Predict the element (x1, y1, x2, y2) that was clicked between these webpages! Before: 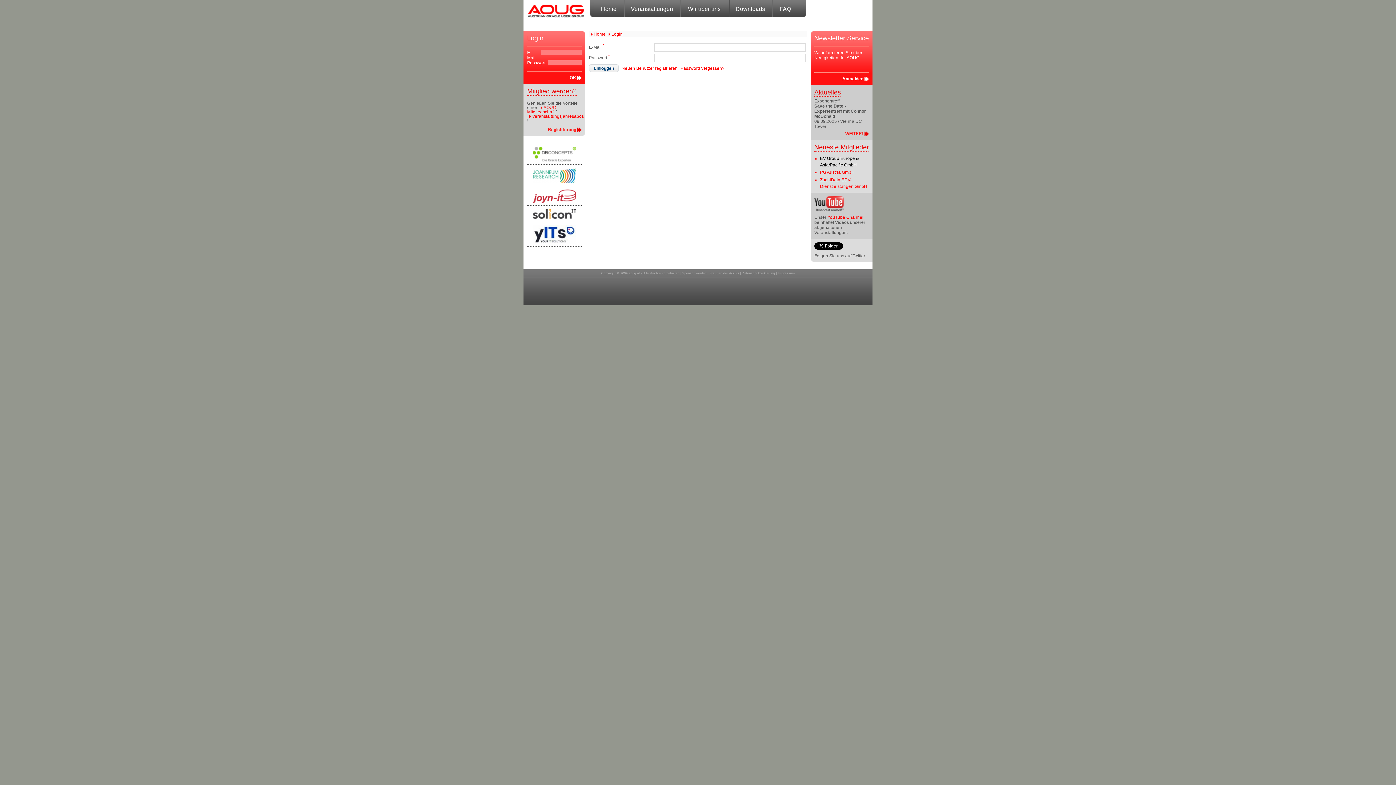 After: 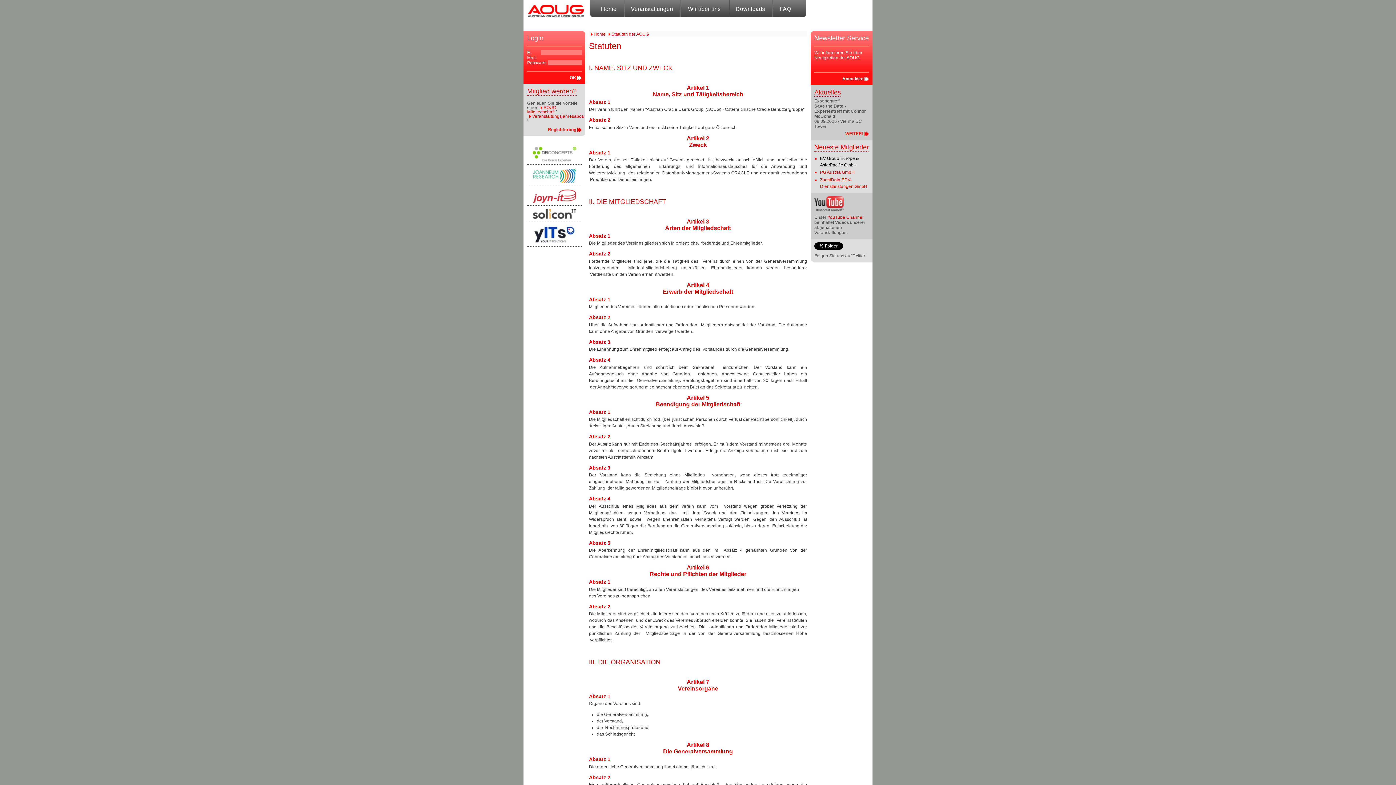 Action: bbox: (709, 271, 739, 275) label: Statuten der AOUG